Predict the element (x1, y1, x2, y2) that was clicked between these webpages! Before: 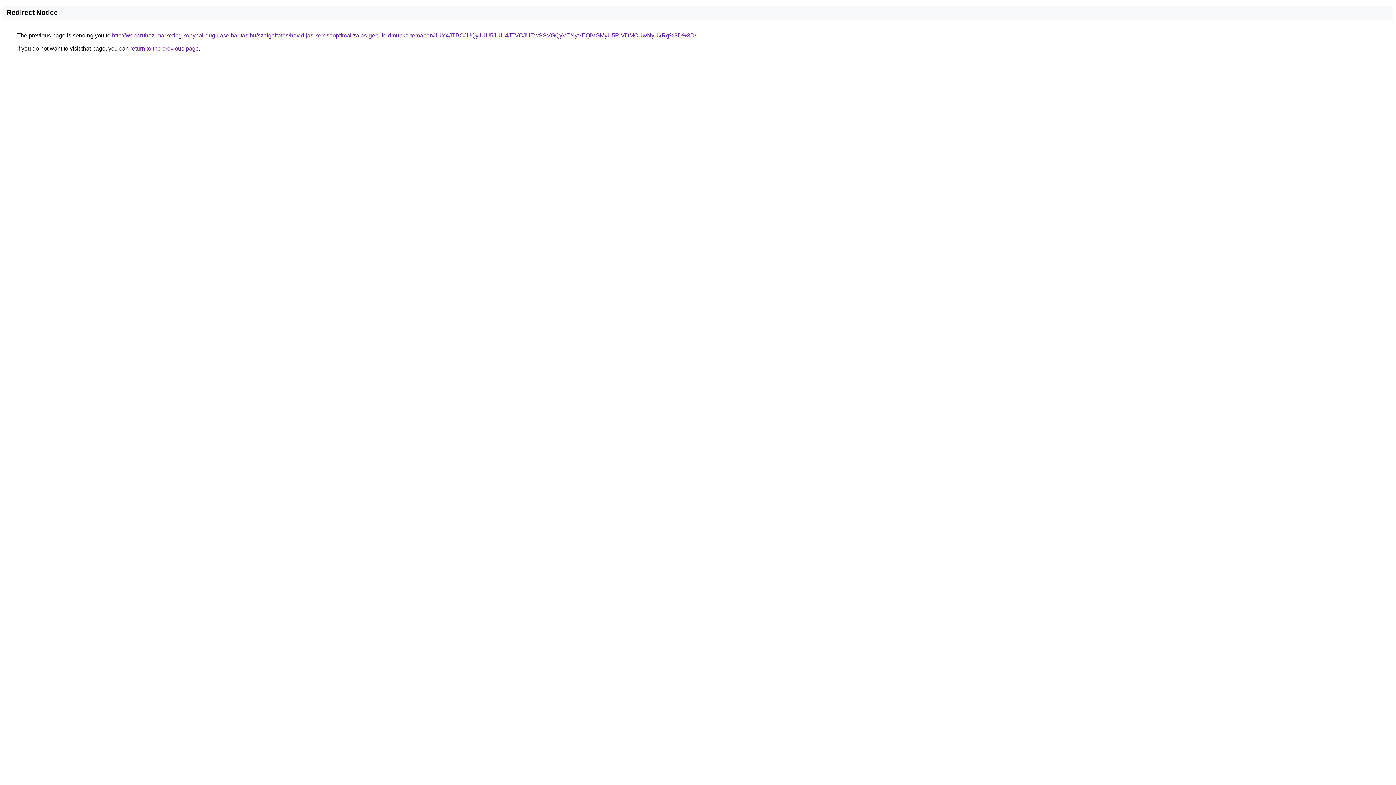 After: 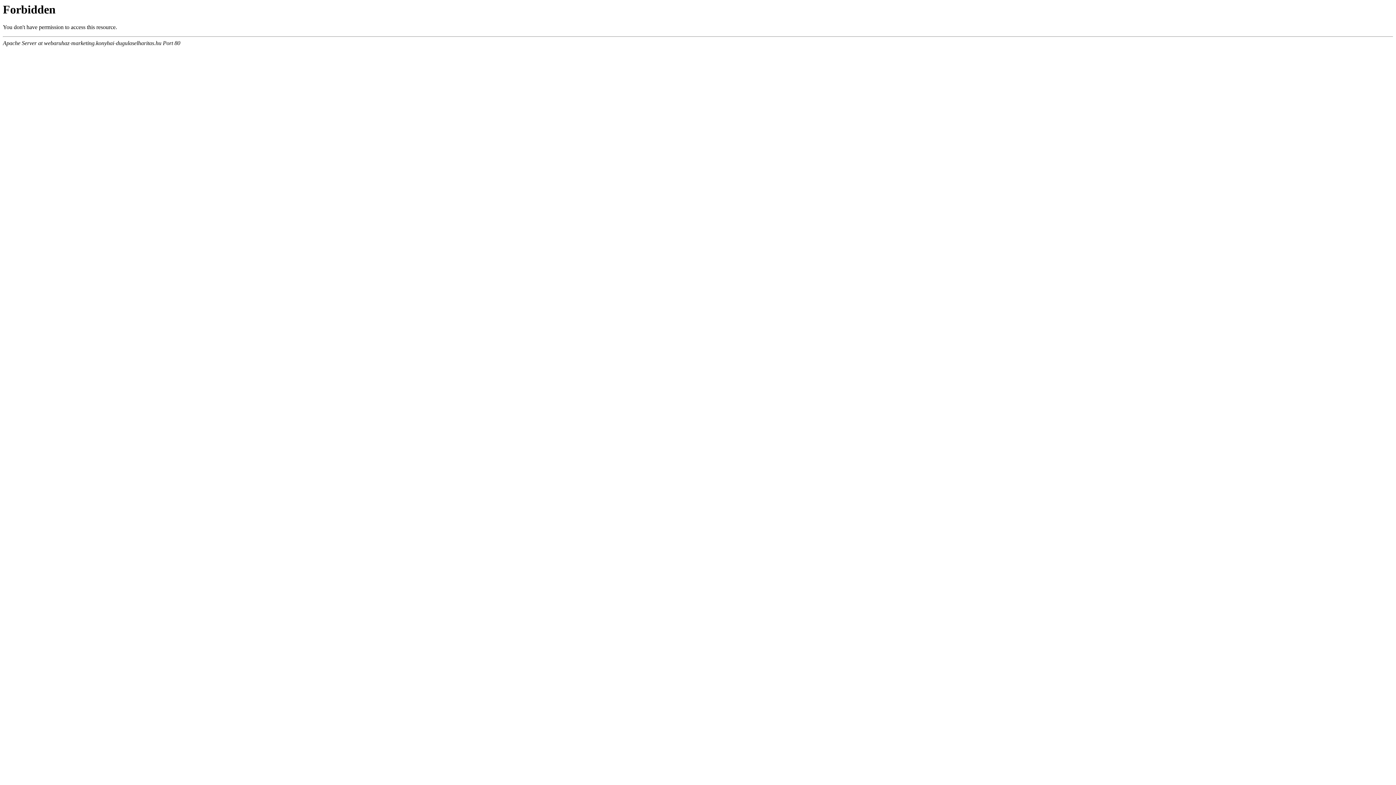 Action: bbox: (112, 32, 696, 38) label: http://webaruhaz-marketing.konyhai-dugulaselharitas.hu/szolgaltatas/havidijas-keresooptimalizalas-gepi-foldmunka-temaban/JUY4JTBCJUQyJUU5JUU4JTVCJUEwSSVGQyVENyVEQiVGMyU5RiVDMCUwNyUxRg%3D%3D/